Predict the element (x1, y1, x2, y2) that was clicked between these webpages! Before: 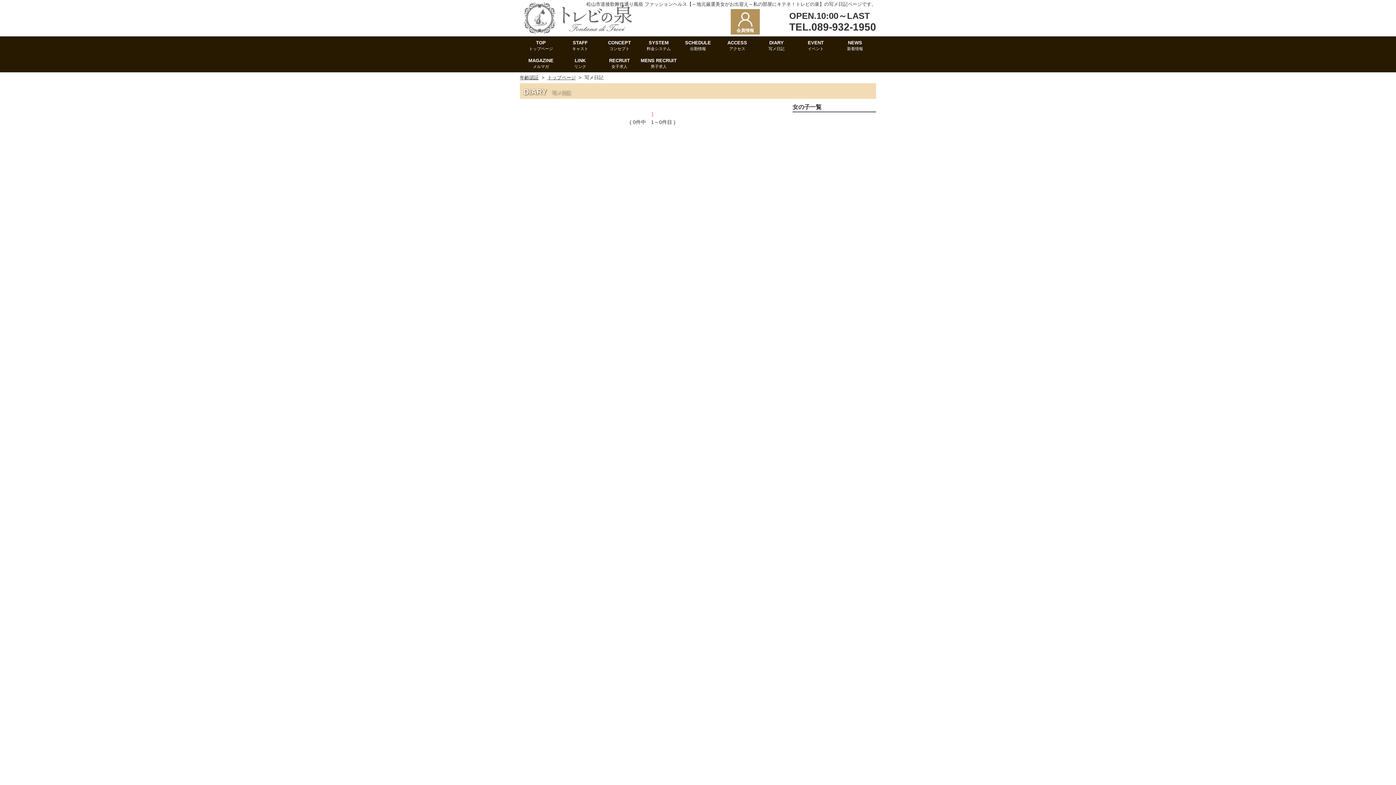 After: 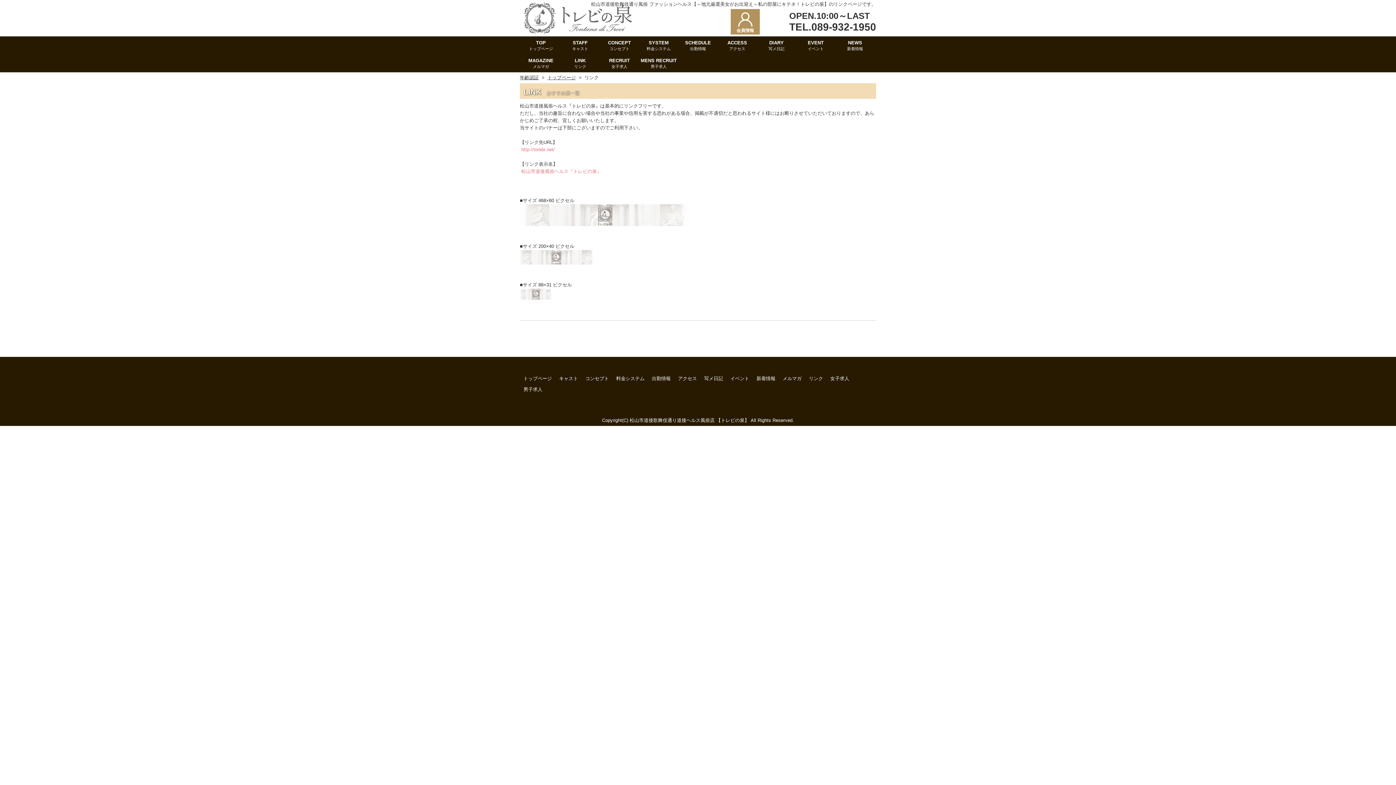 Action: bbox: (560, 54, 600, 72) label: LINK
リンク